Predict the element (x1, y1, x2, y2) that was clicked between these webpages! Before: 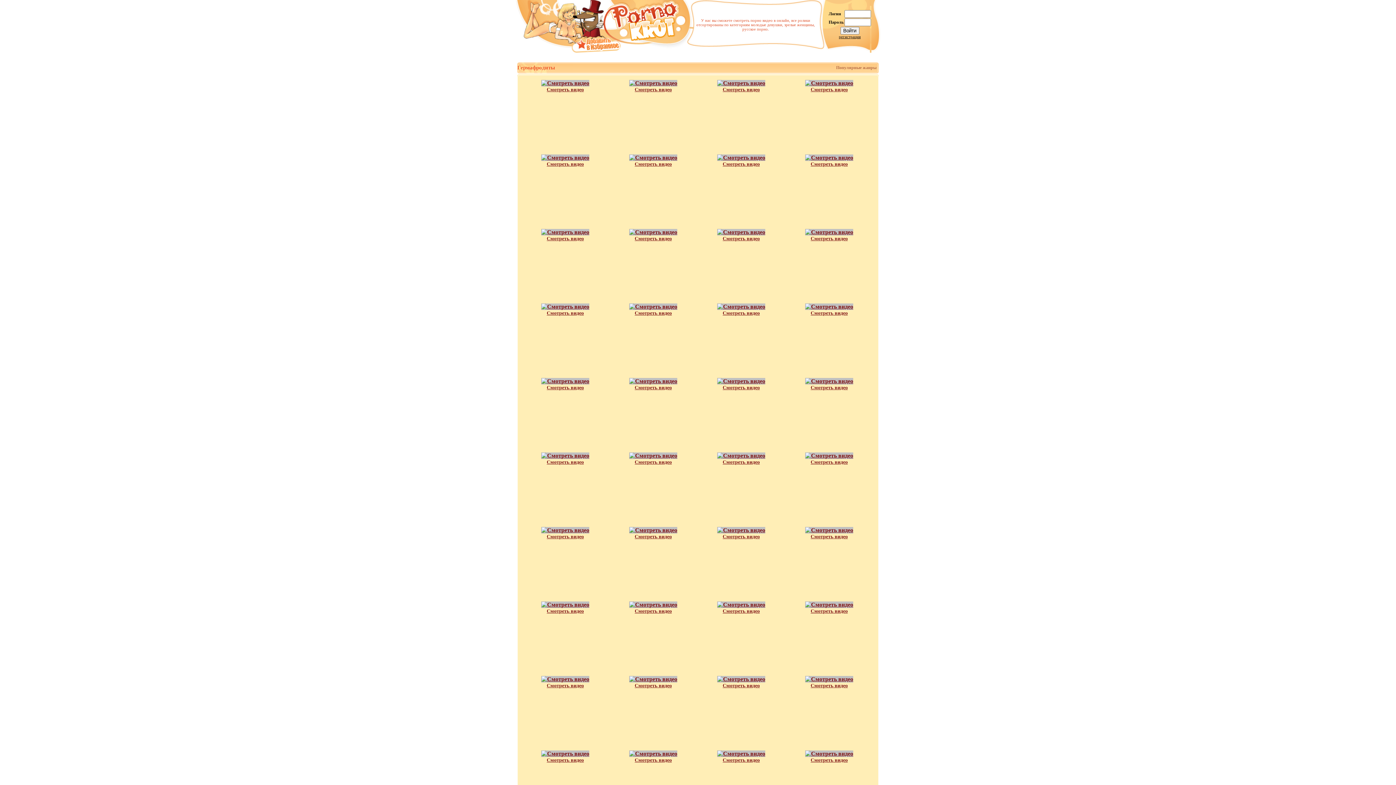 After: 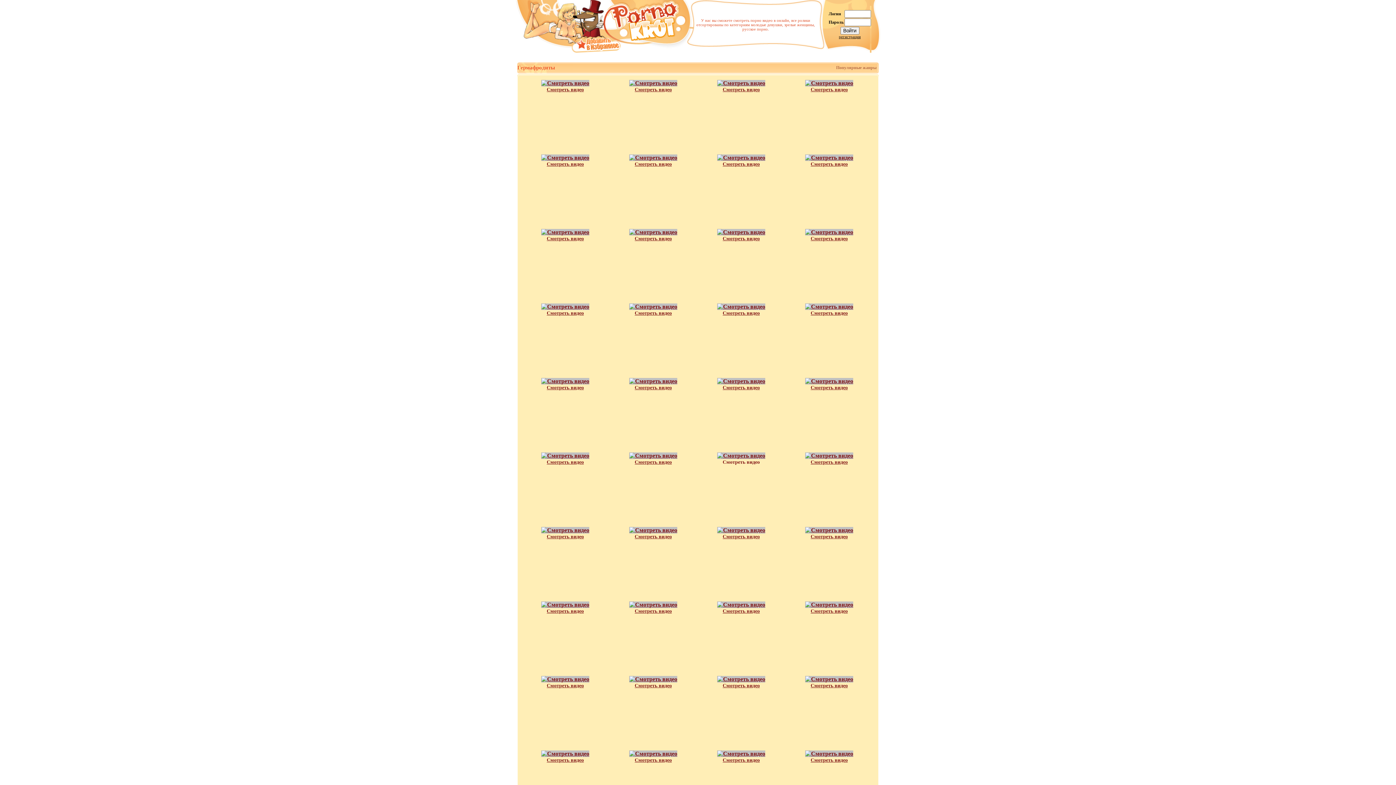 Action: bbox: (722, 459, 760, 465) label: Смотреть видео